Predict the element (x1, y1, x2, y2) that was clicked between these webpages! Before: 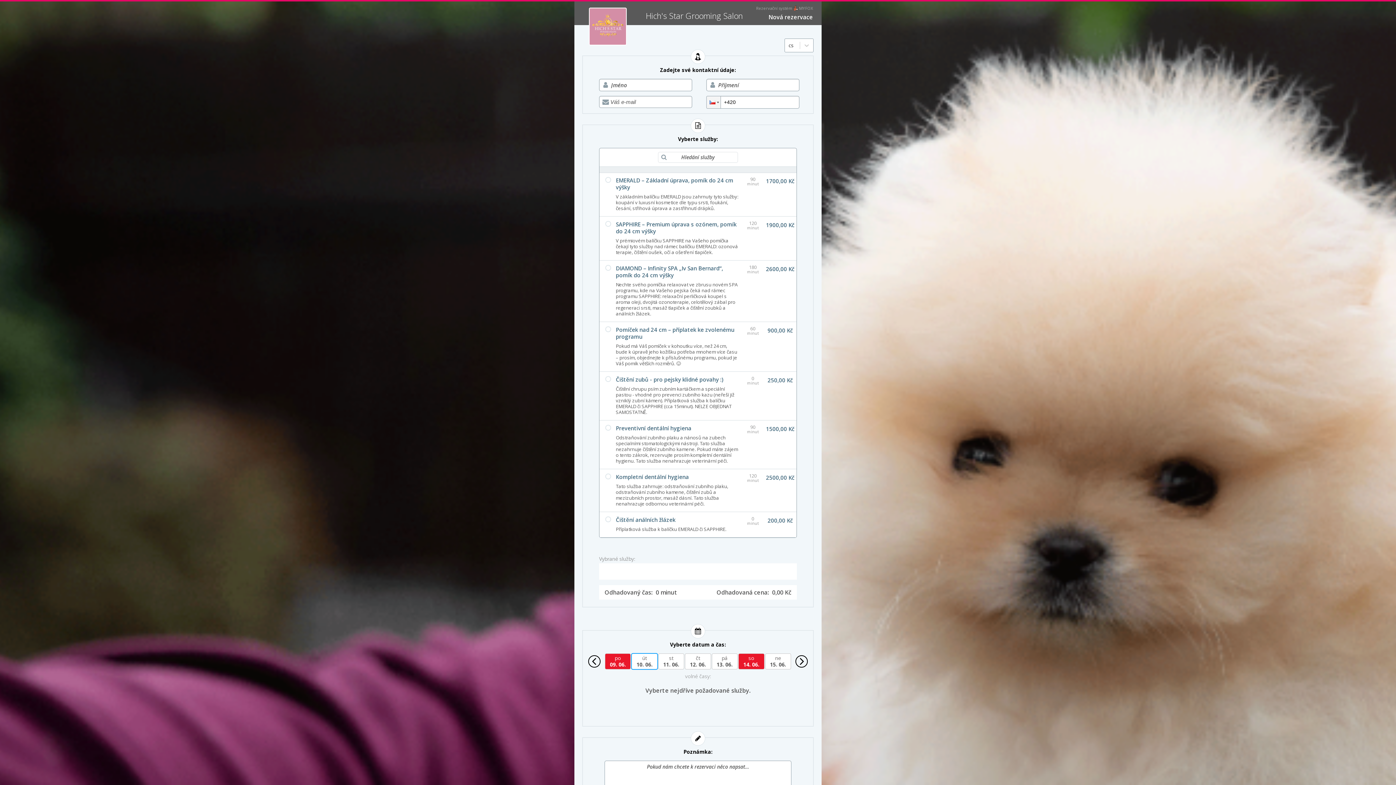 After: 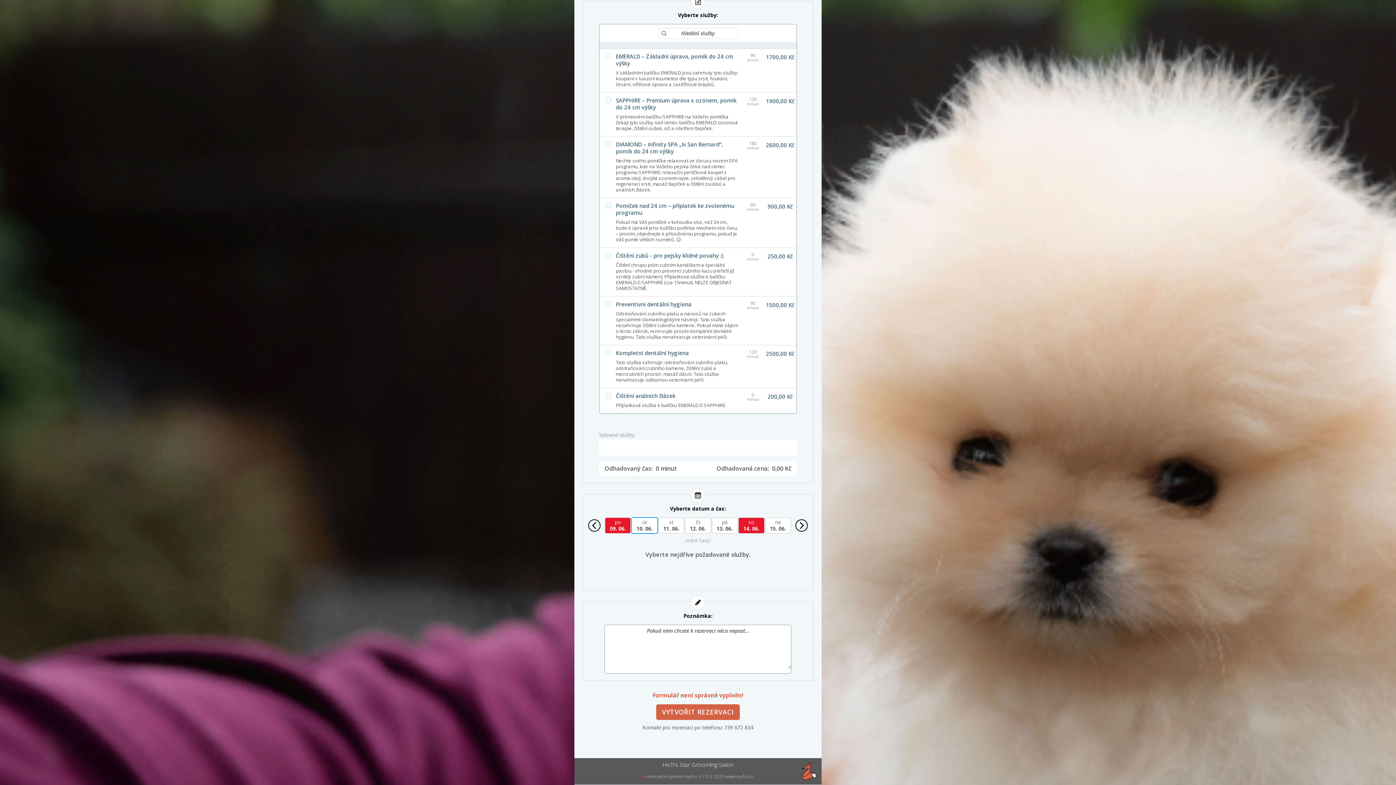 Action: label: VYTVOŘIT REZERVACI bbox: (656, 768, 740, 784)